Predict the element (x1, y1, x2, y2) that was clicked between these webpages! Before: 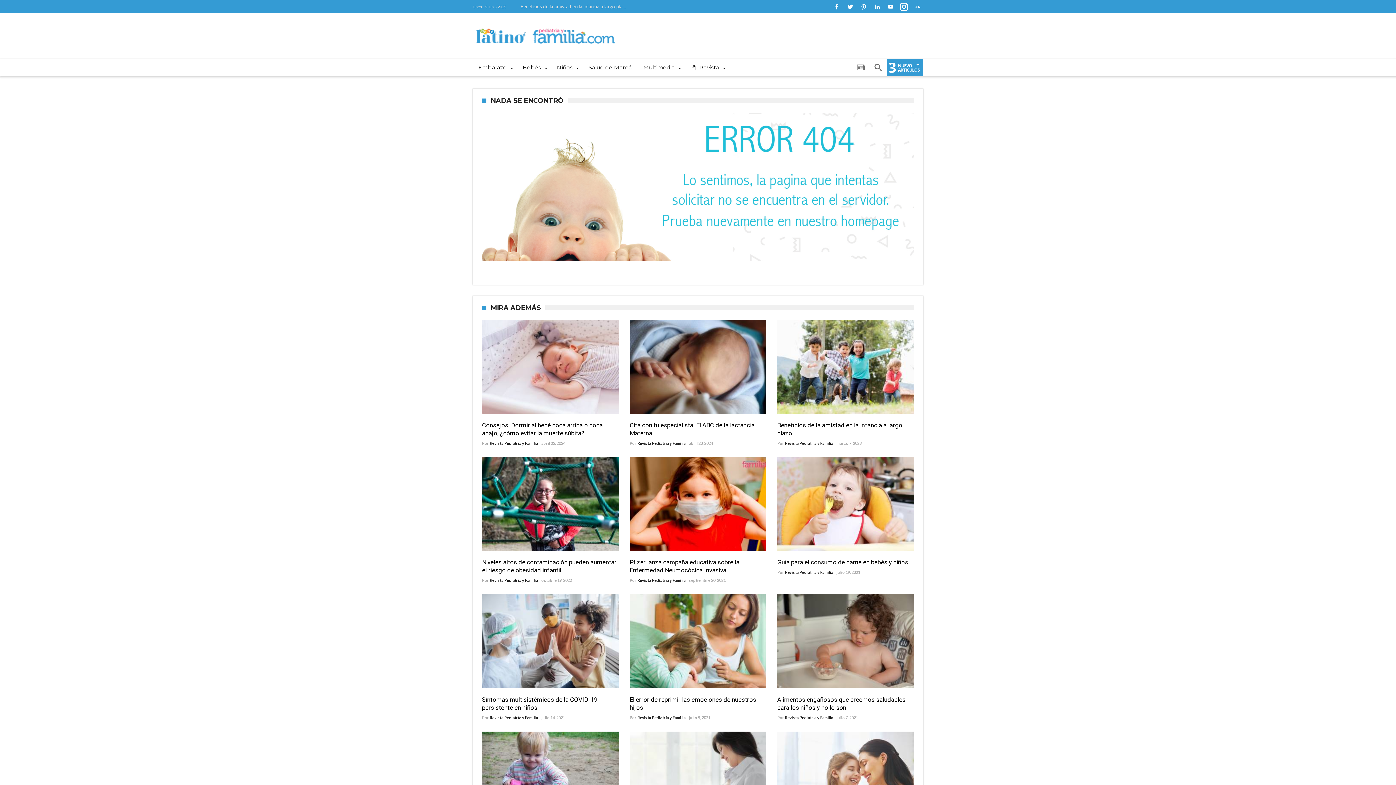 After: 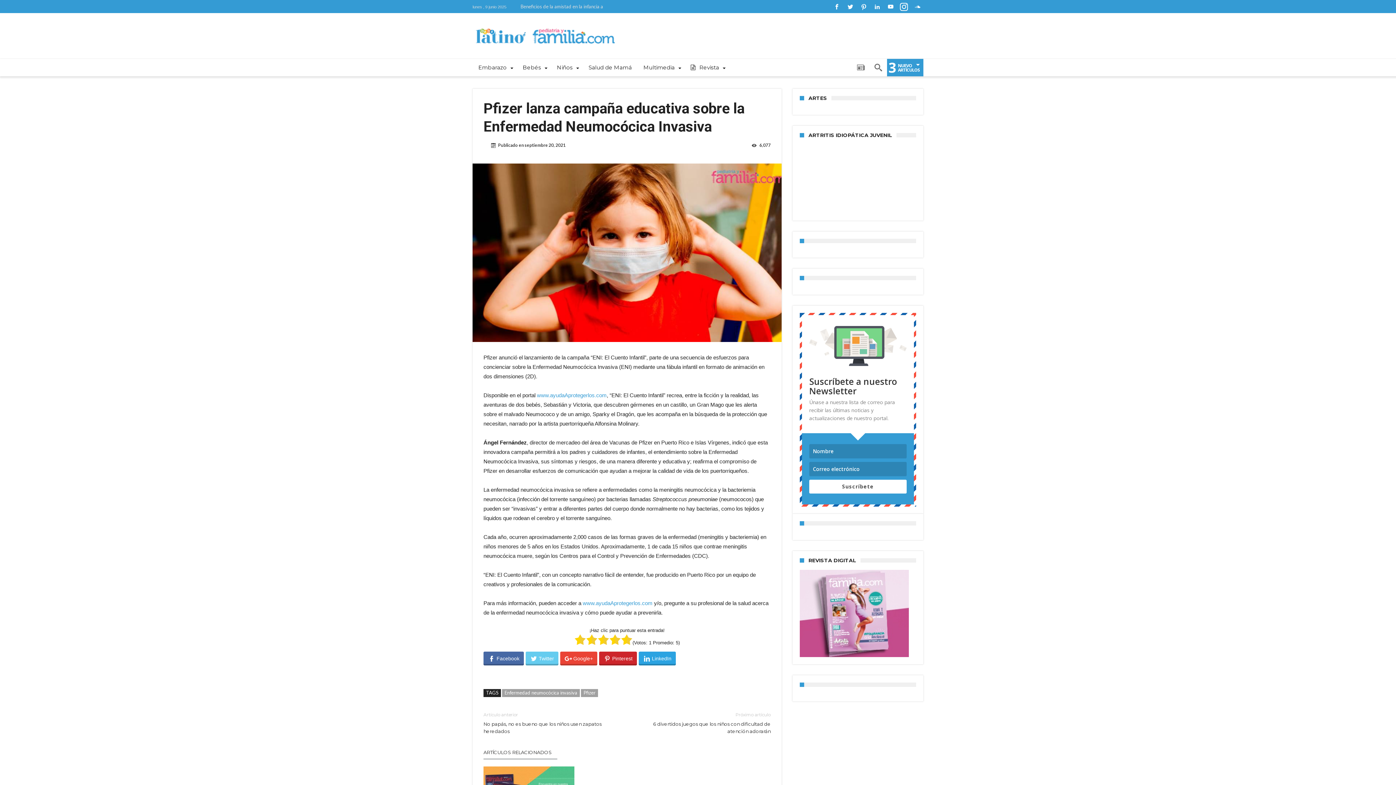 Action: bbox: (629, 559, 739, 574) label: Pfizer lanza campaña educativa sobre la Enfermedad Neumocócica Invasiva